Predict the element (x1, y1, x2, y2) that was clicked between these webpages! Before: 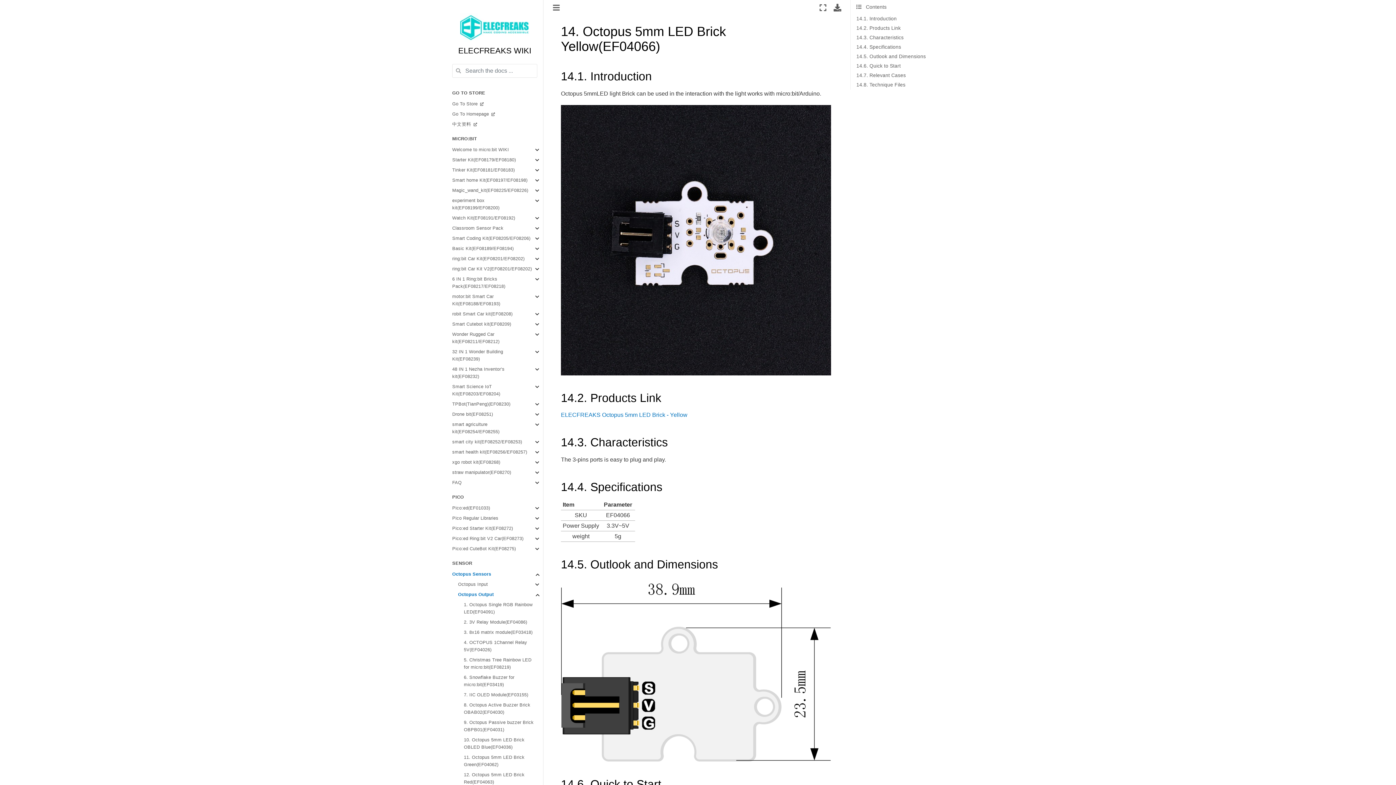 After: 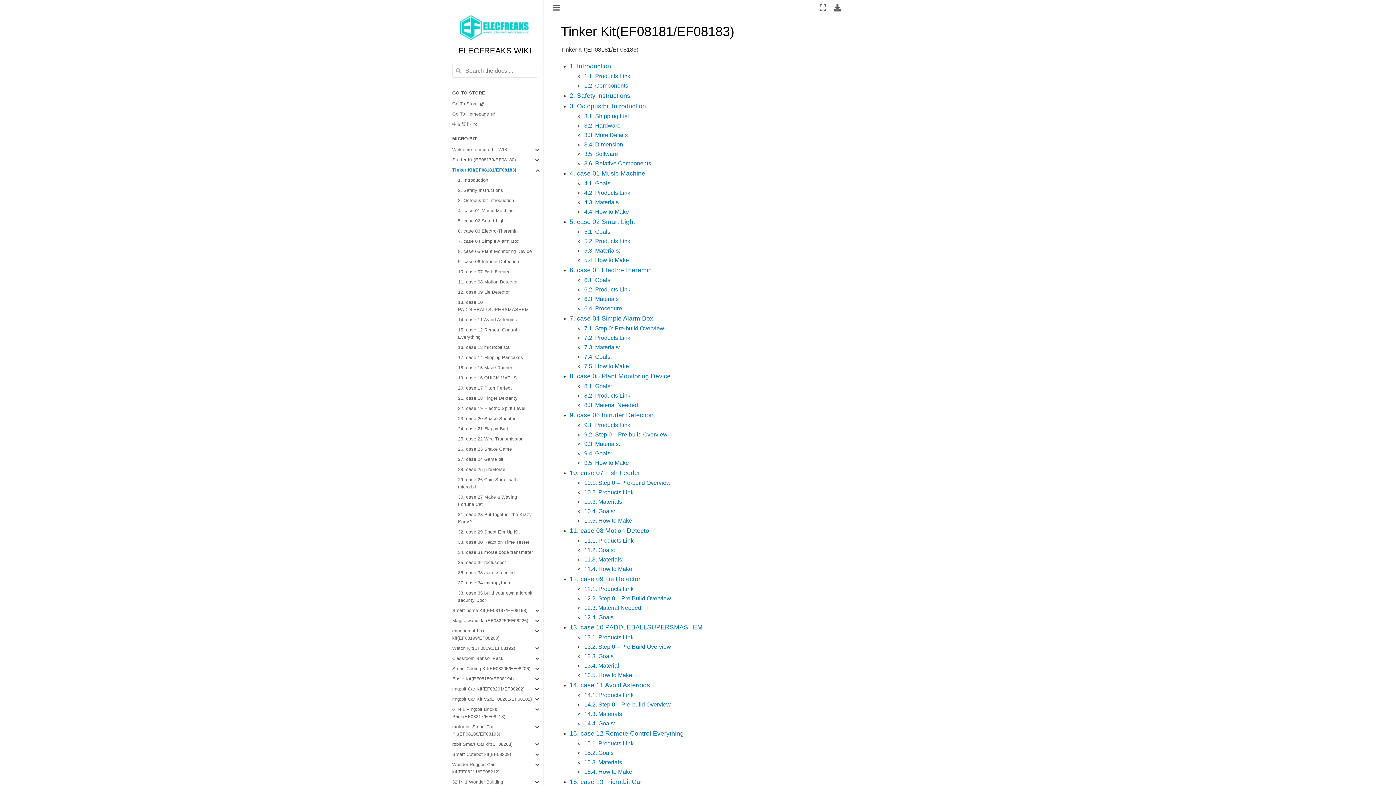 Action: label: Tinker Kit(EF08181/EF08183) bbox: (452, 165, 542, 175)